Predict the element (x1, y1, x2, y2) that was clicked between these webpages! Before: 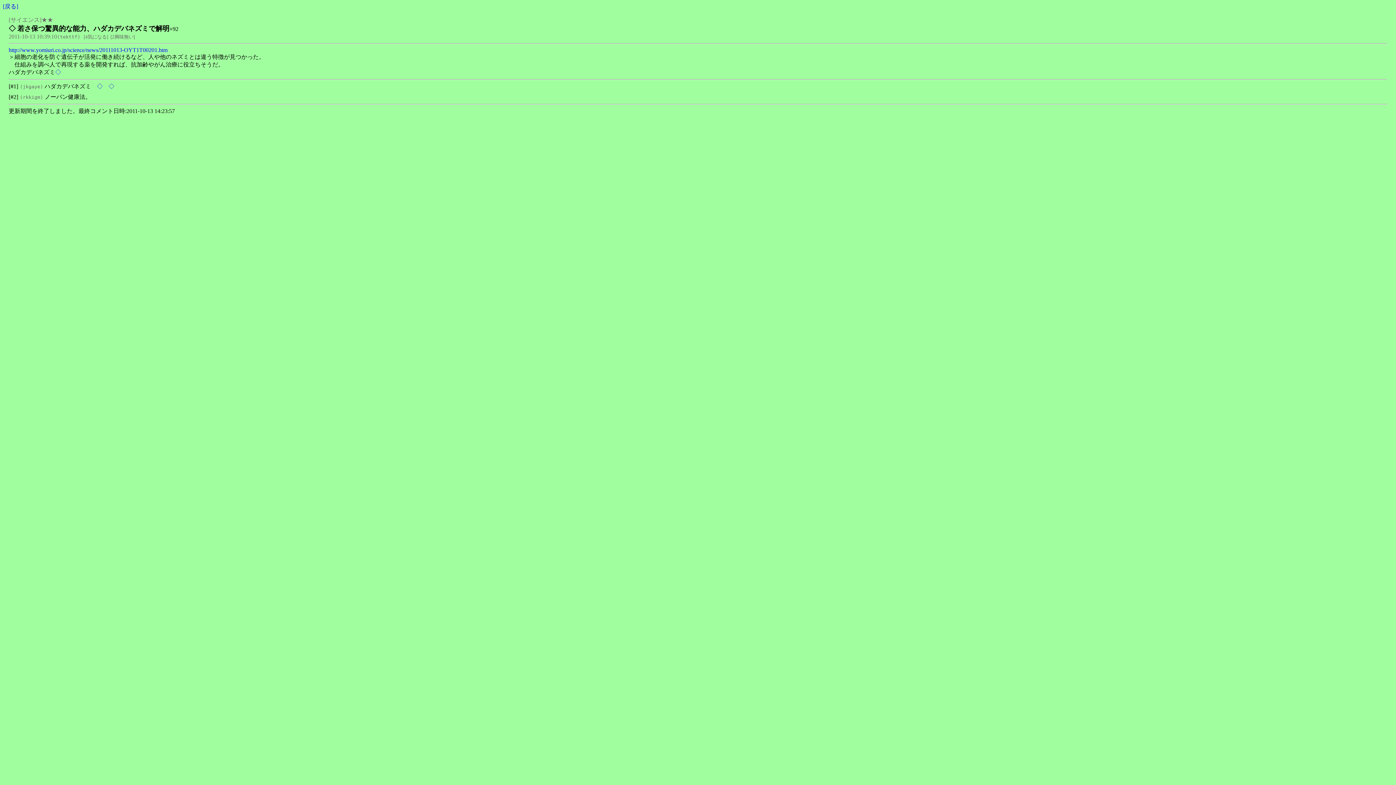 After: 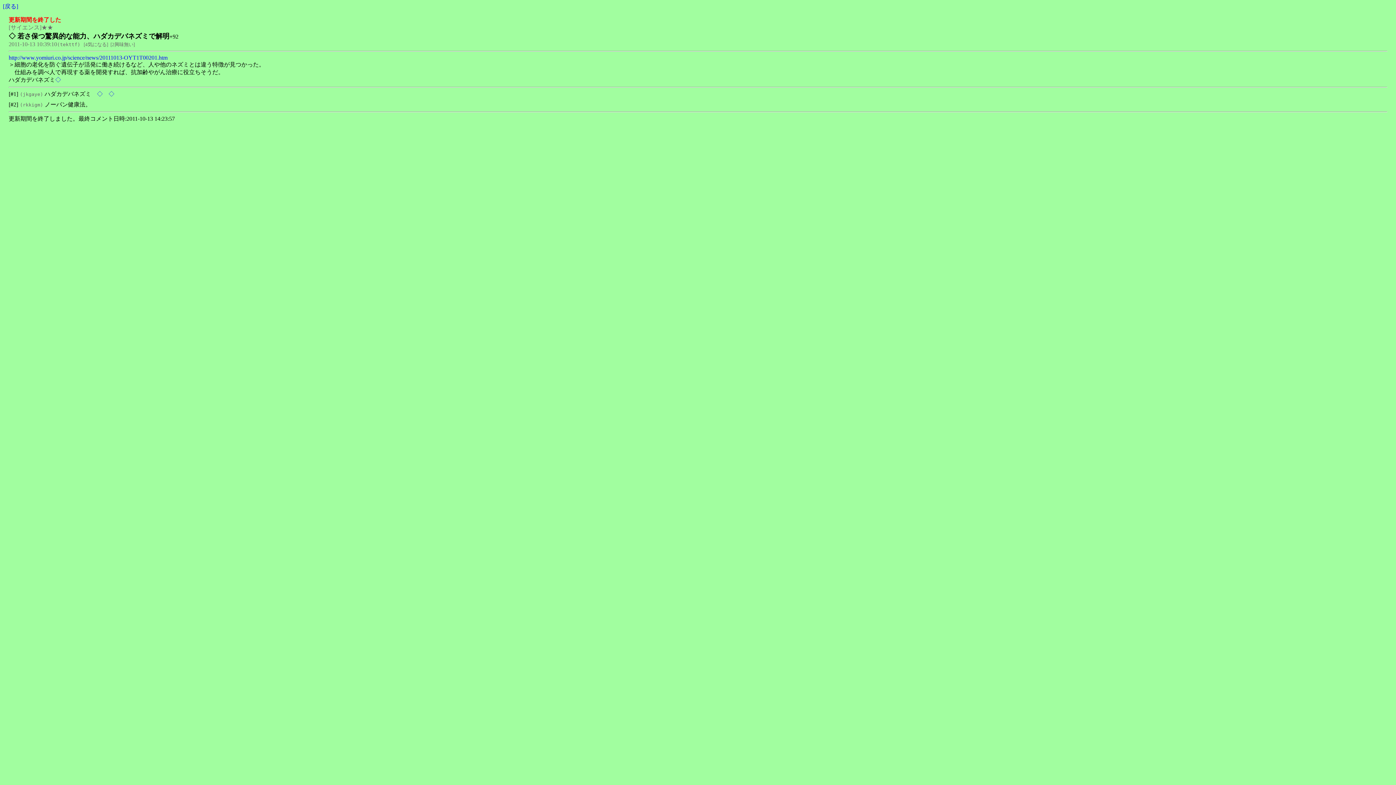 Action: label: http://www.yomiuri.co.jp/science/news/20111013-OYT1T00201.htm bbox: (8, 46, 167, 53)